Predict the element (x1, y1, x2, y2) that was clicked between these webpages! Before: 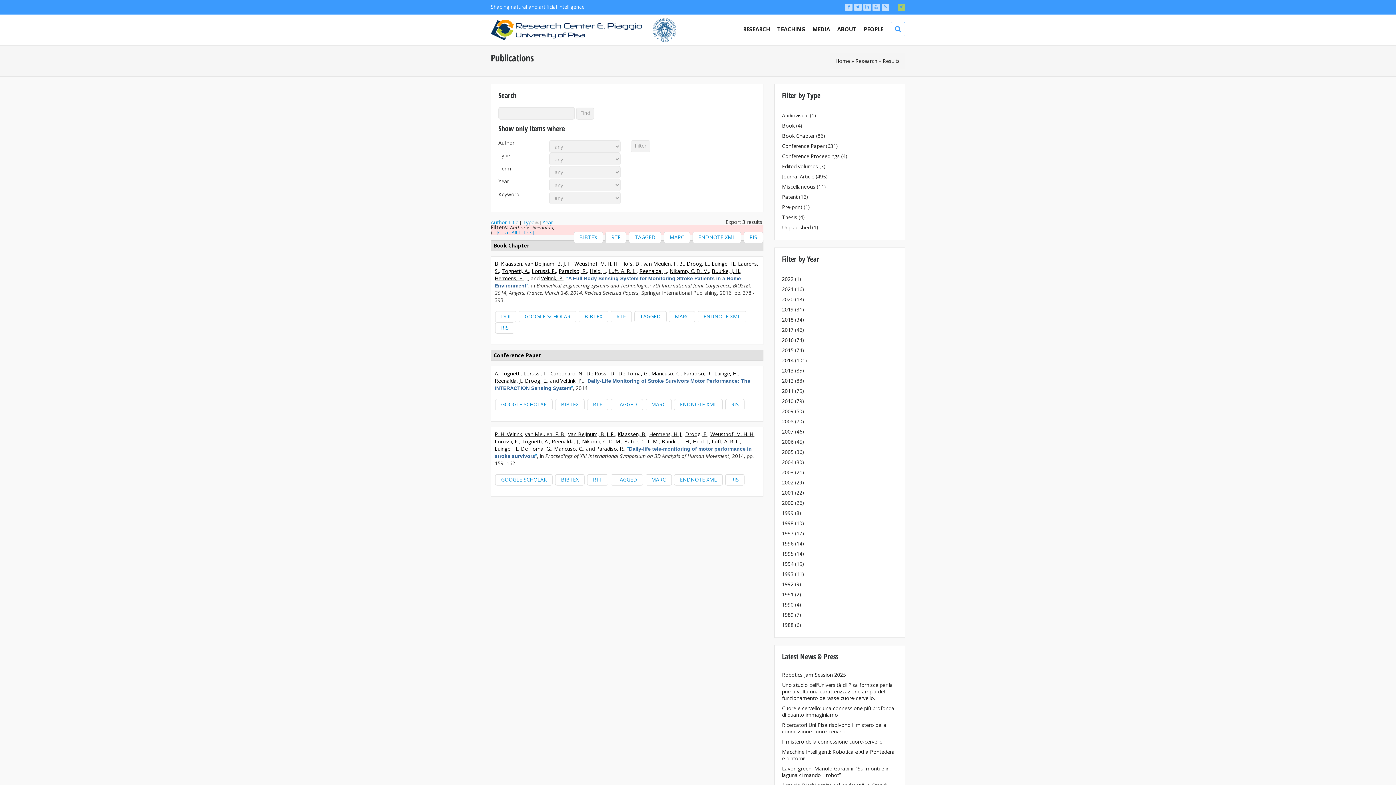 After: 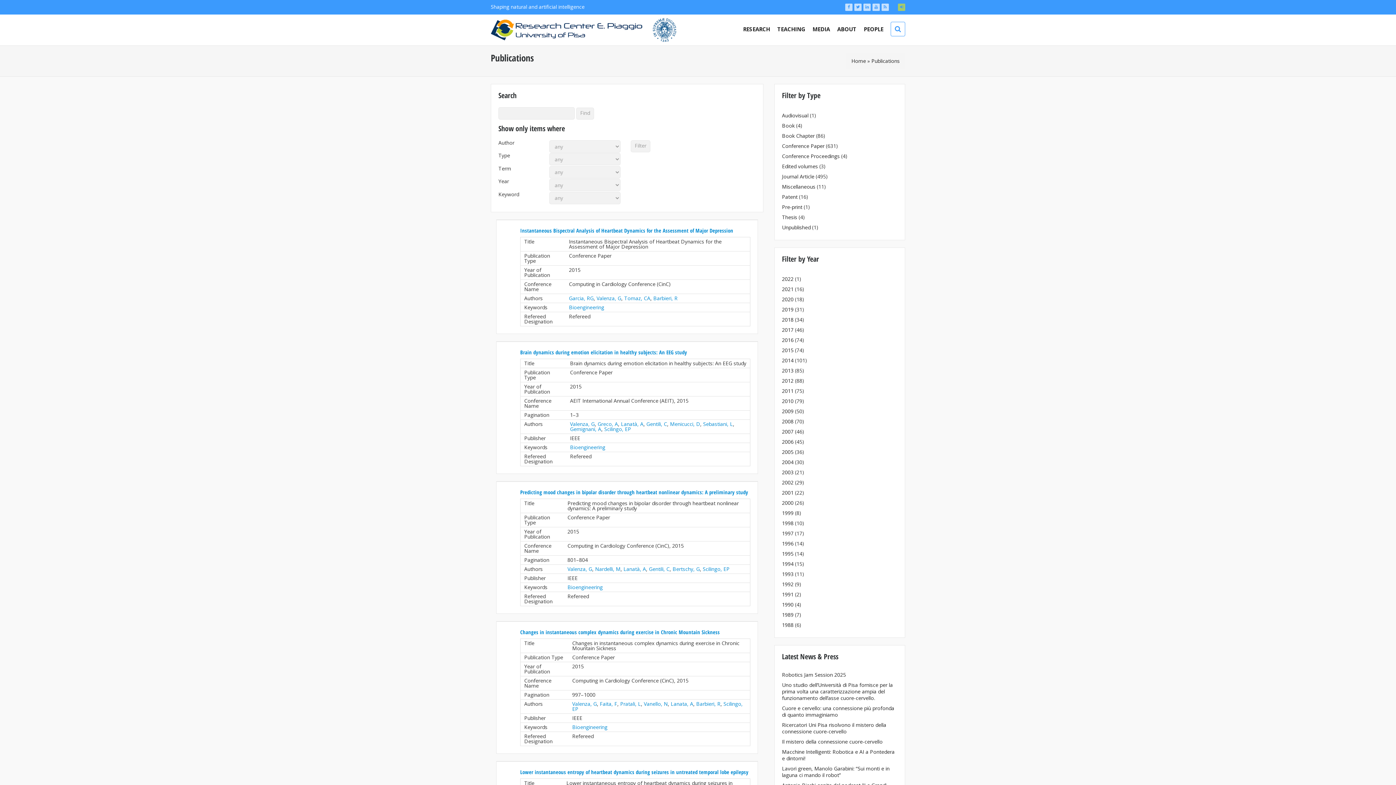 Action: bbox: (782, 346, 793, 353) label: 2015